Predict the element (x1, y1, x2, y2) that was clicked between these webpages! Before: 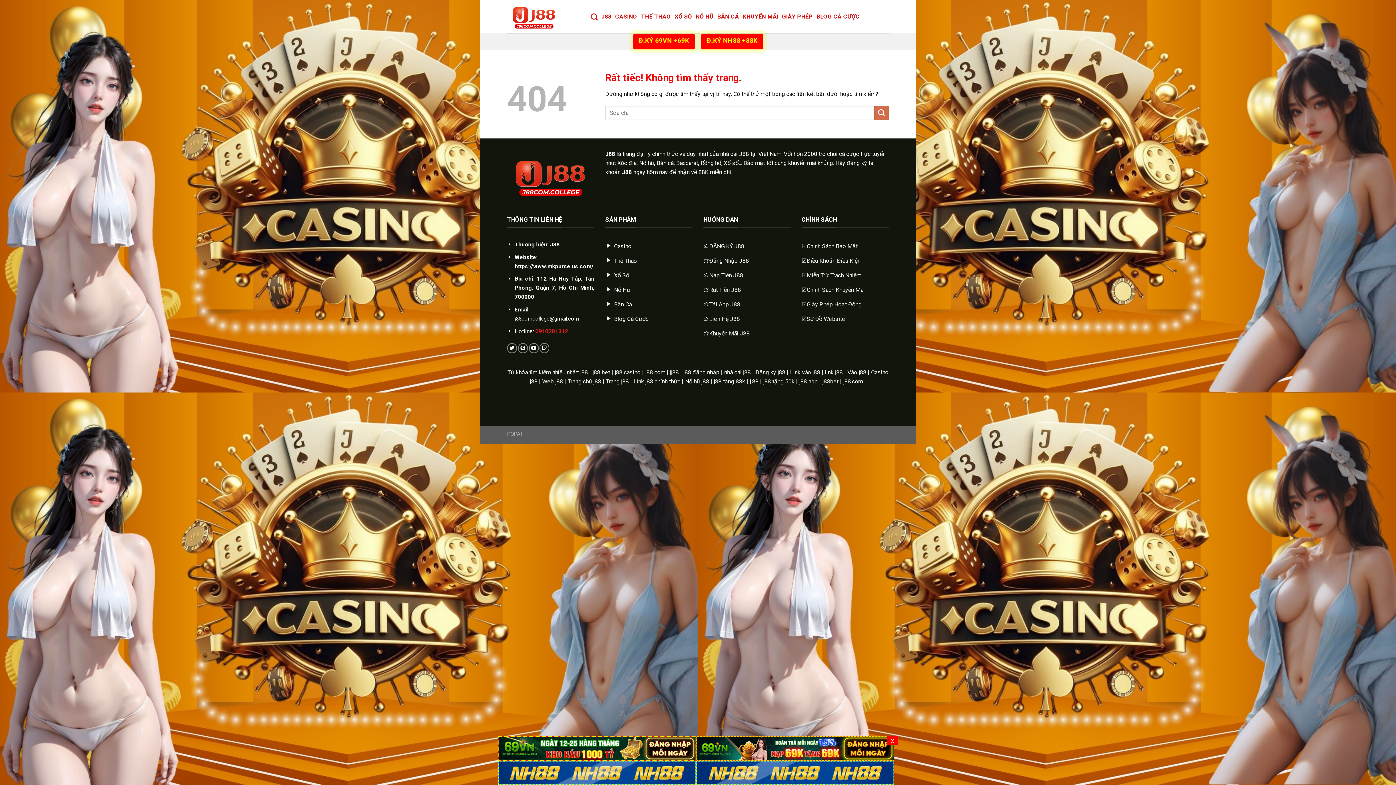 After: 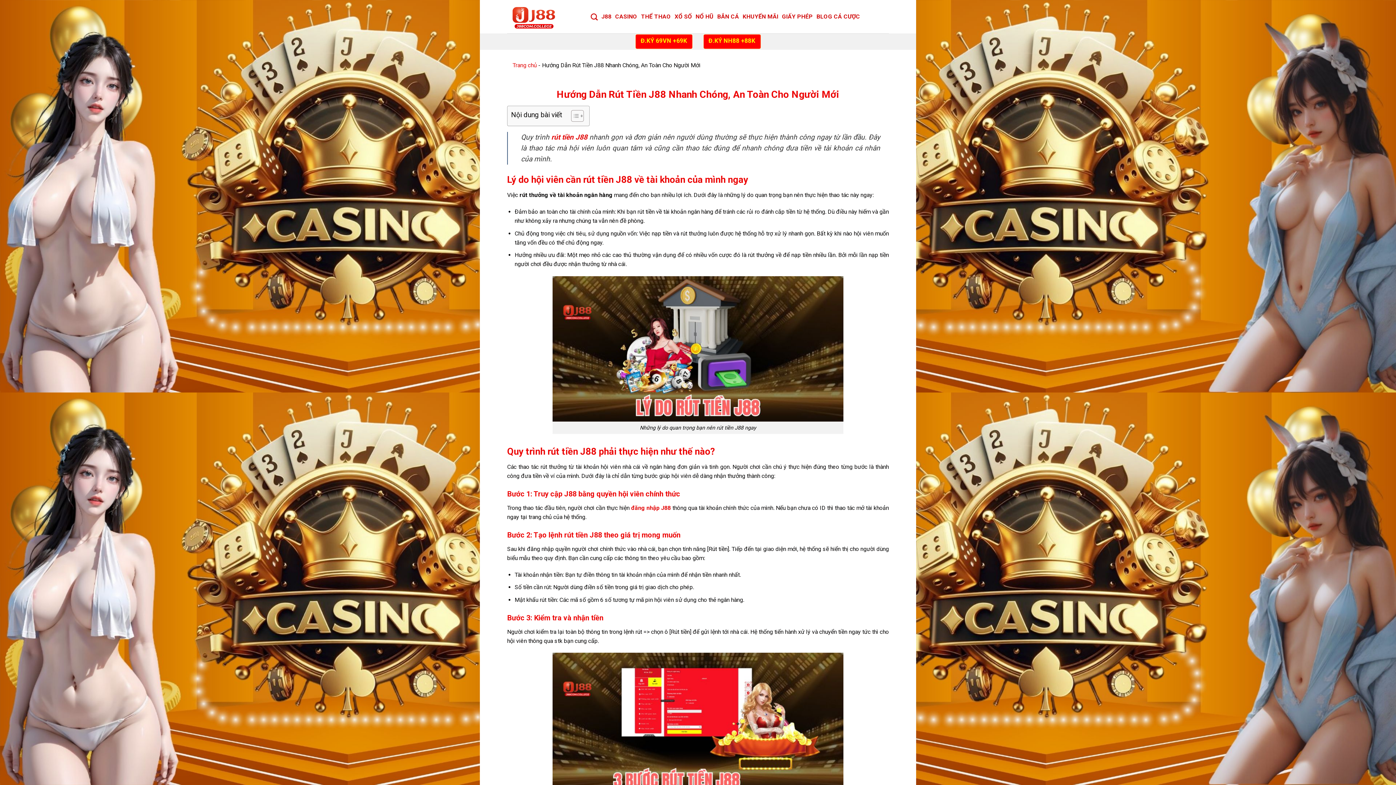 Action: label: ⭐Rút Tiền J88 bbox: (703, 283, 790, 298)